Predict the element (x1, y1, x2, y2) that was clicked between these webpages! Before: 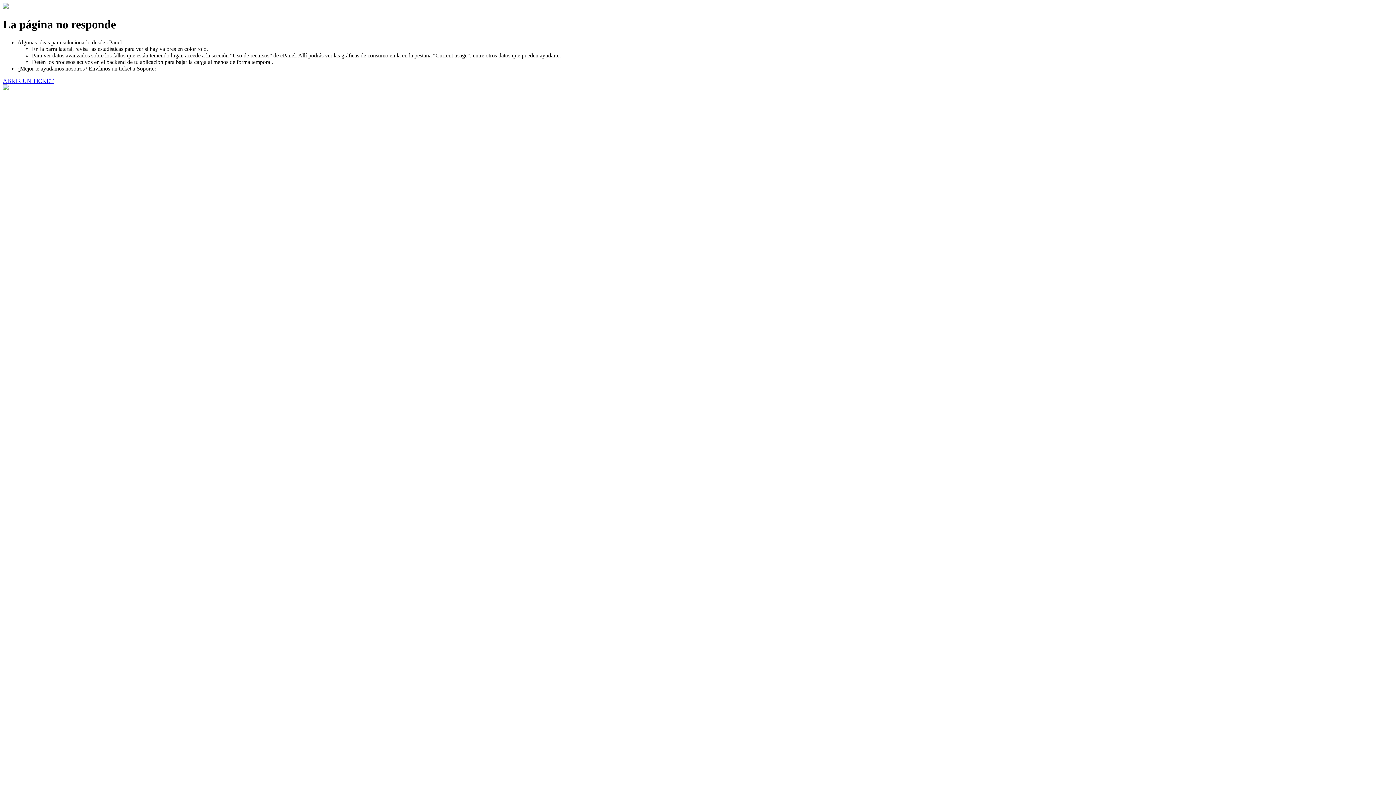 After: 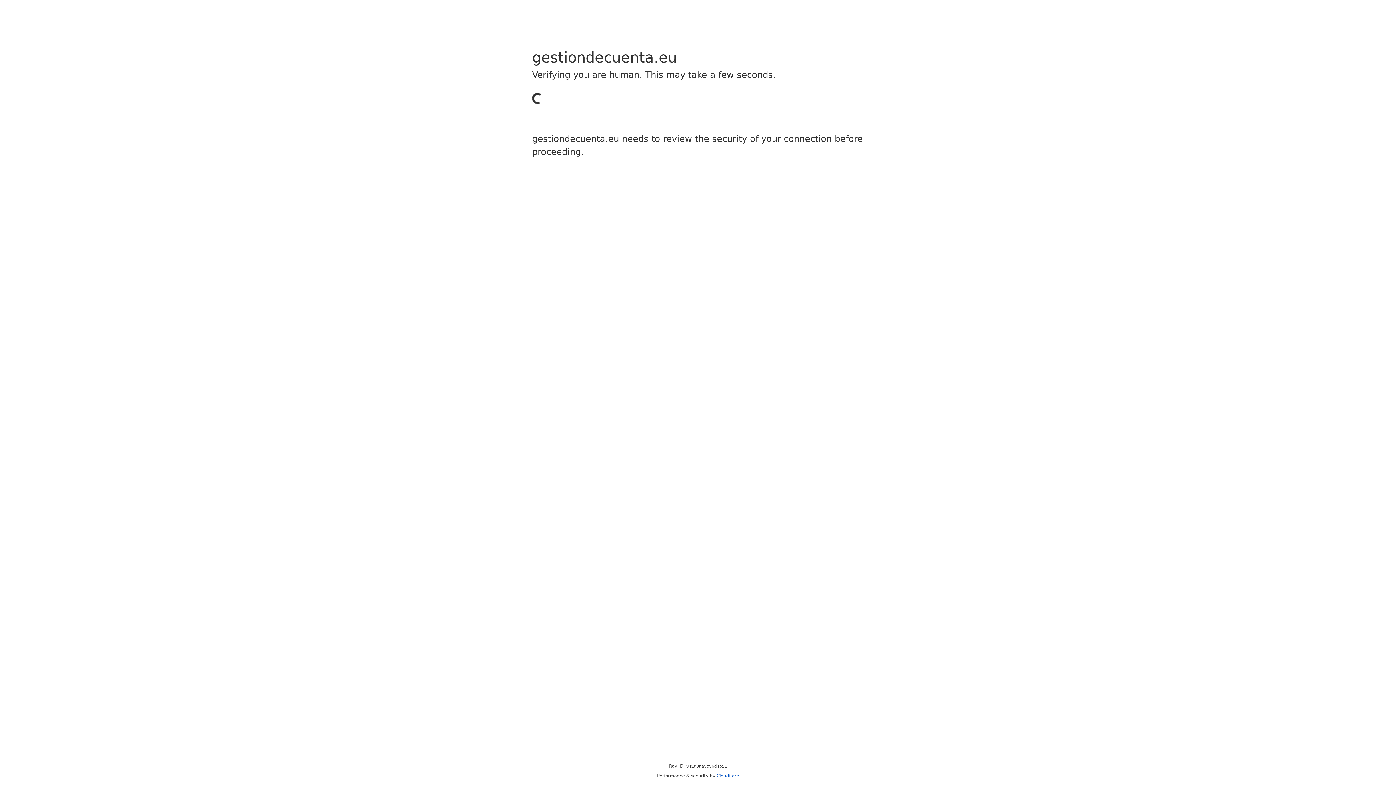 Action: label: ABRIR UN TICKET bbox: (2, 77, 53, 83)